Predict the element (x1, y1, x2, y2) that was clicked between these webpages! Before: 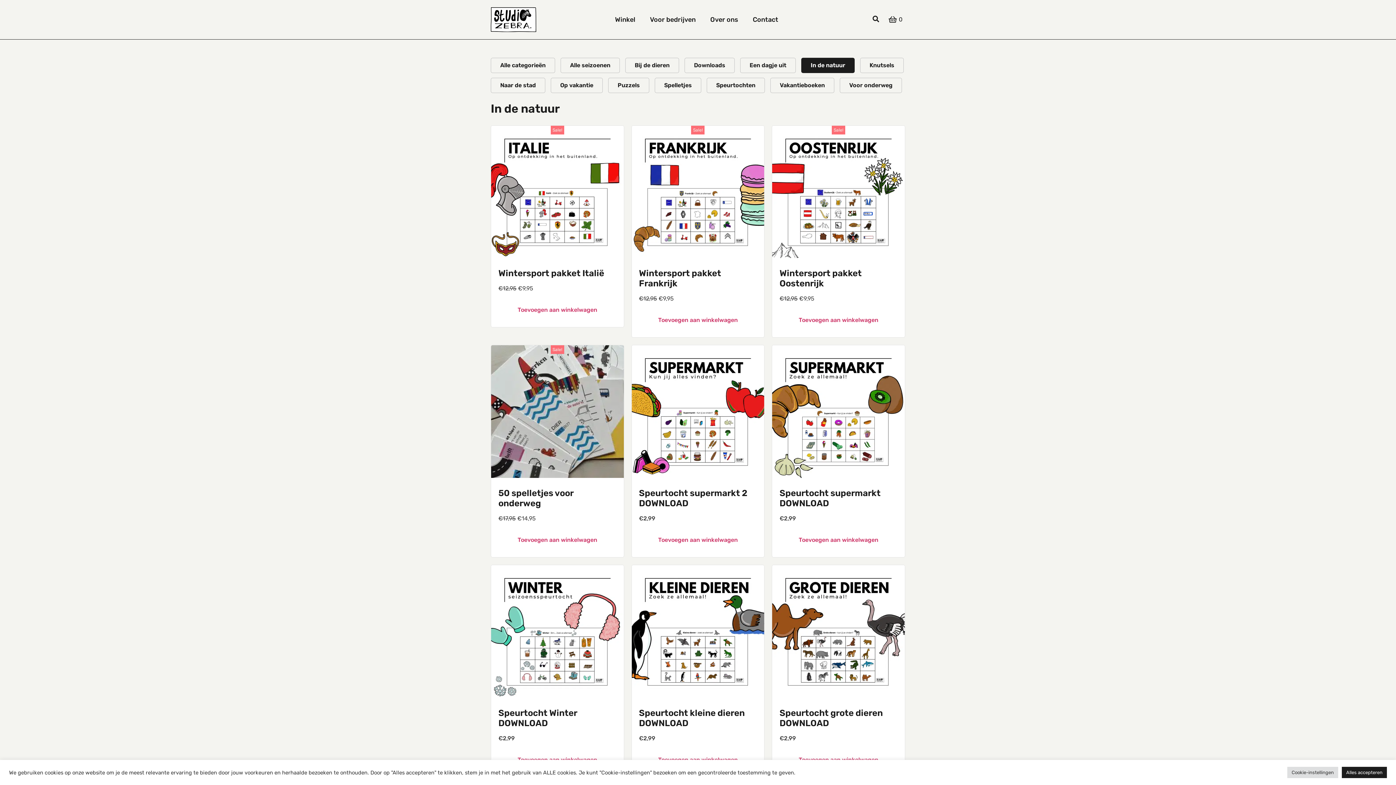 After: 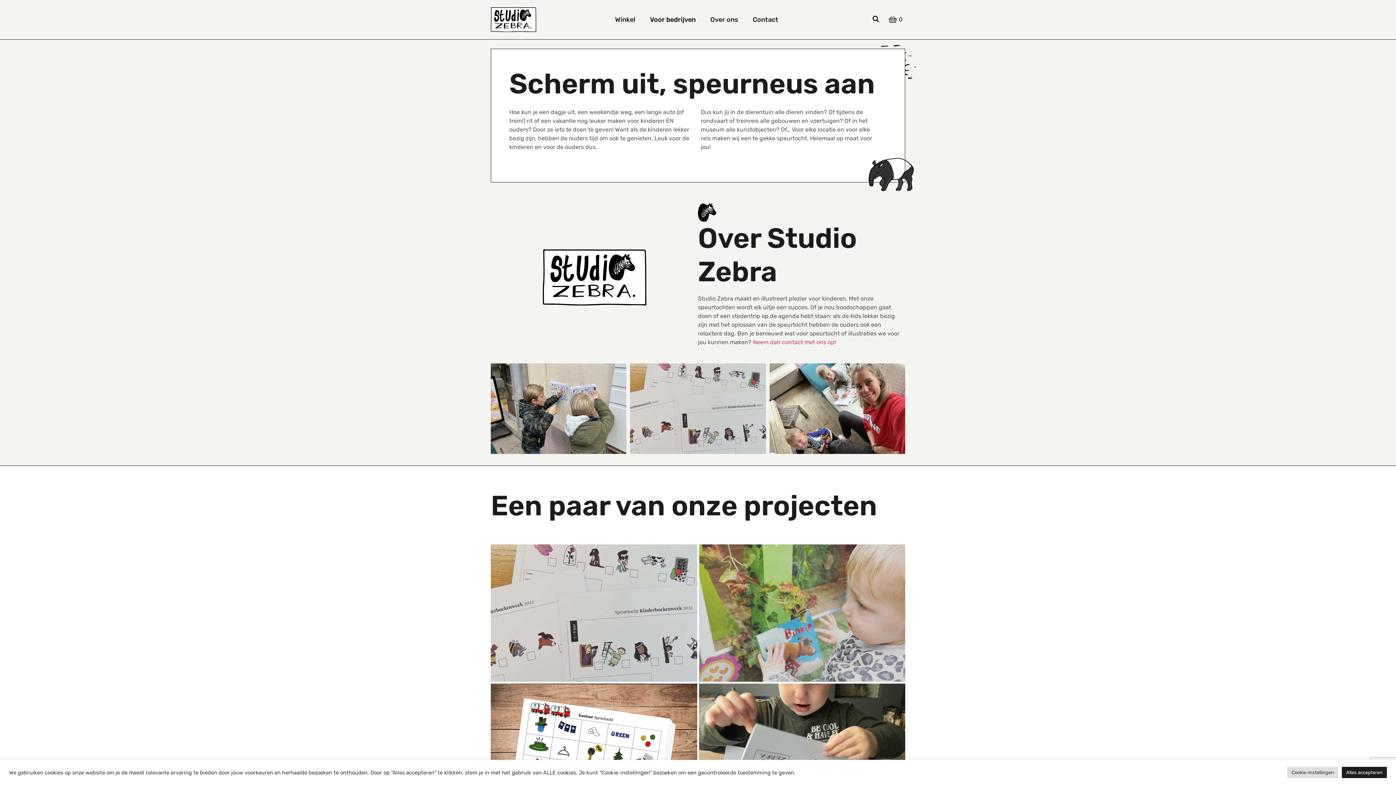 Action: bbox: (642, 11, 703, 27) label: Voor bedrijven